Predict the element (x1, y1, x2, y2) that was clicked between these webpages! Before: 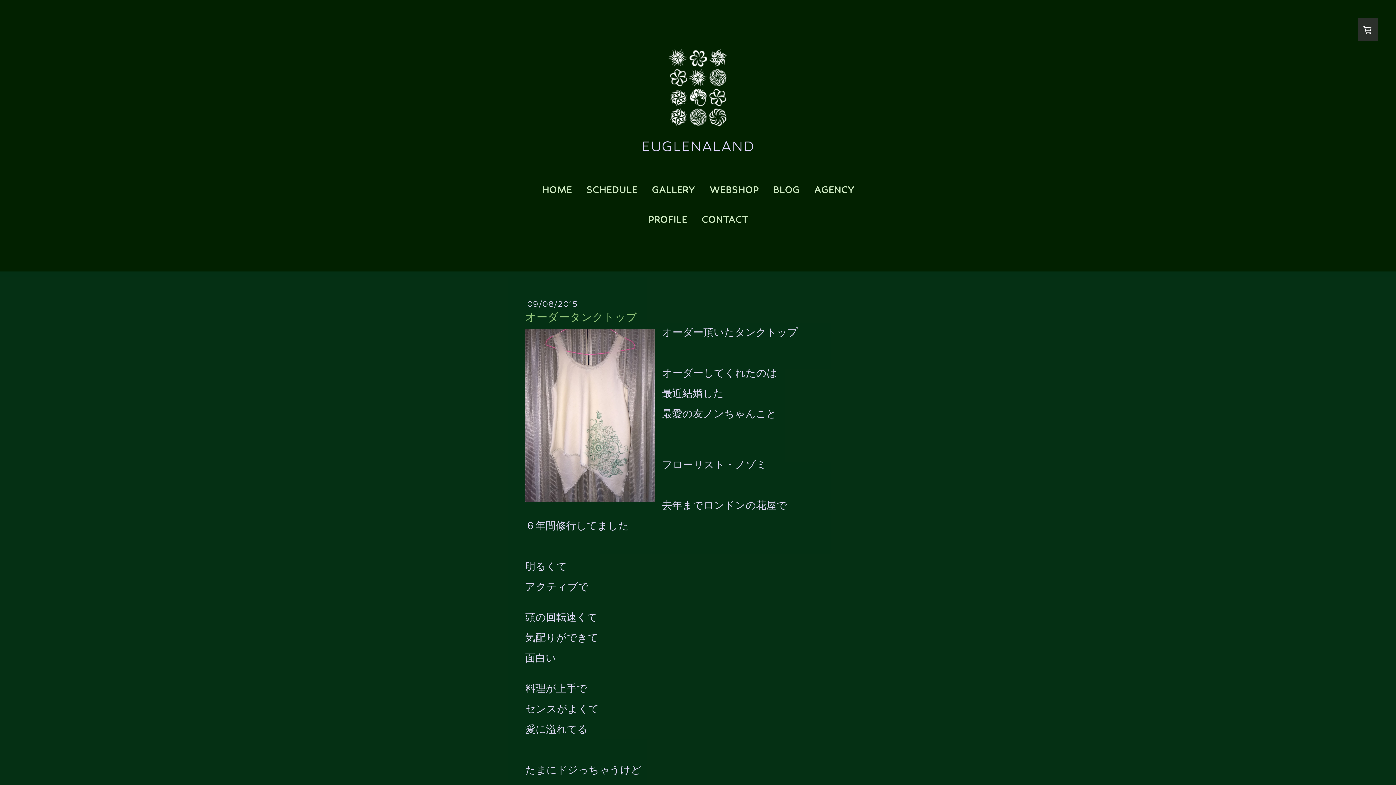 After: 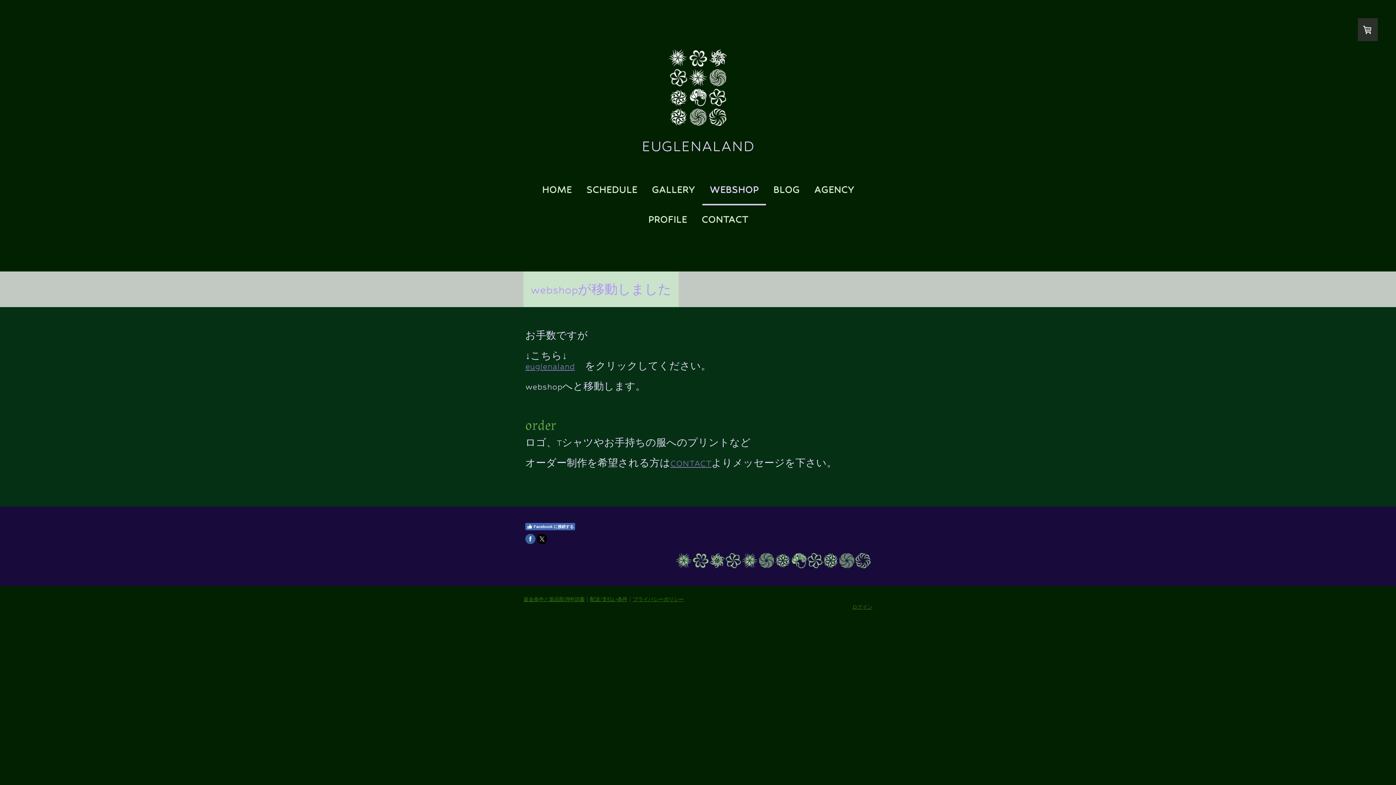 Action: label: WEBSHOP bbox: (702, 175, 766, 205)